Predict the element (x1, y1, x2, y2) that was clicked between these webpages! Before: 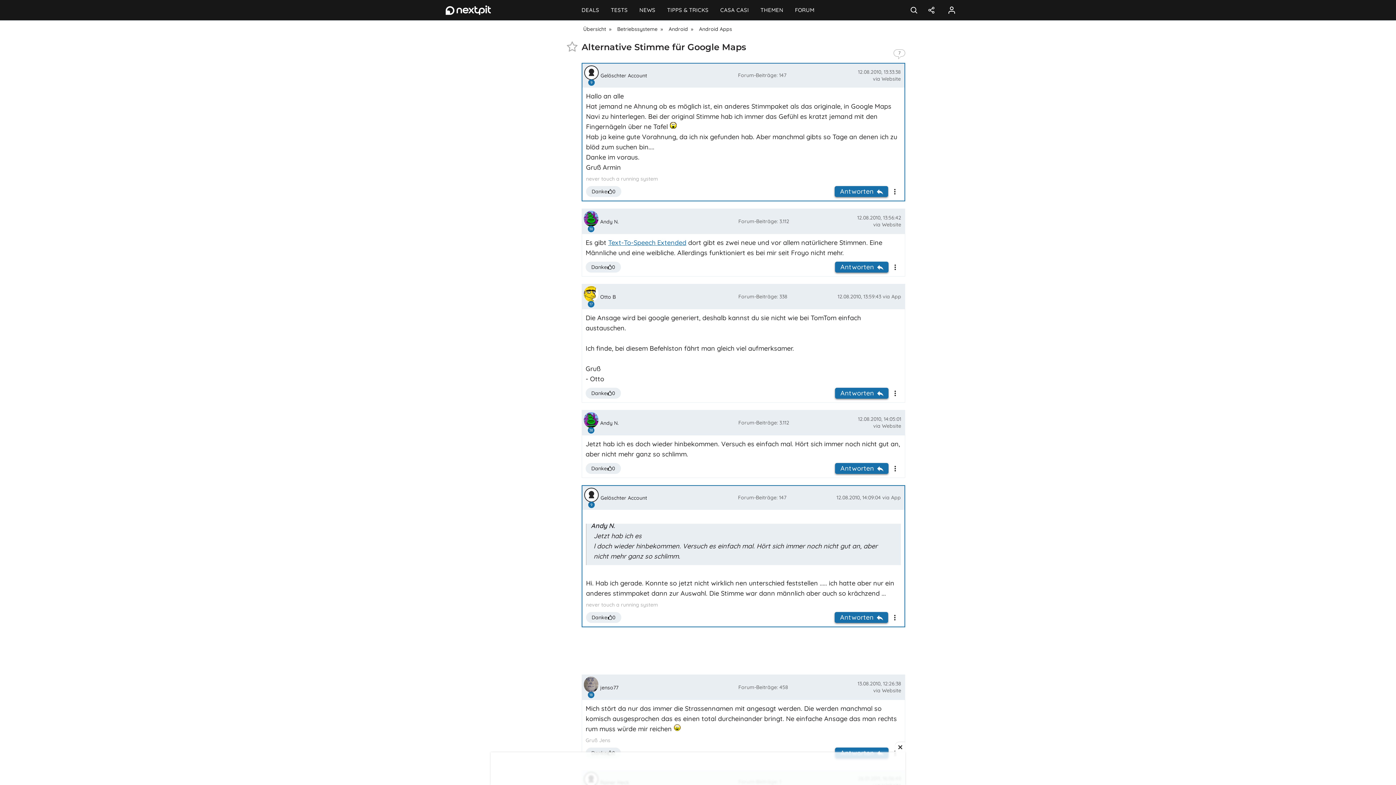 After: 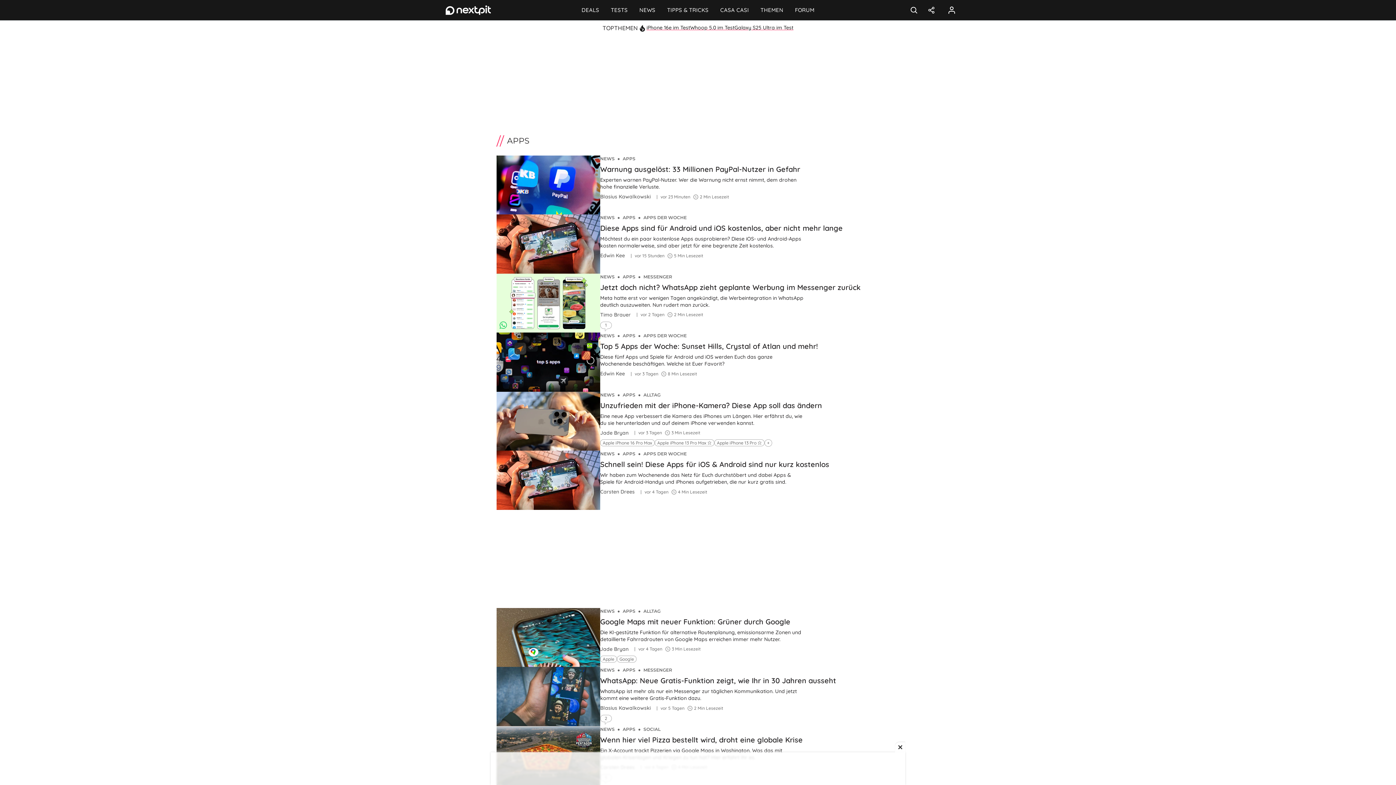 Action: label: Text-To-Speech Extended bbox: (608, 238, 686, 246)